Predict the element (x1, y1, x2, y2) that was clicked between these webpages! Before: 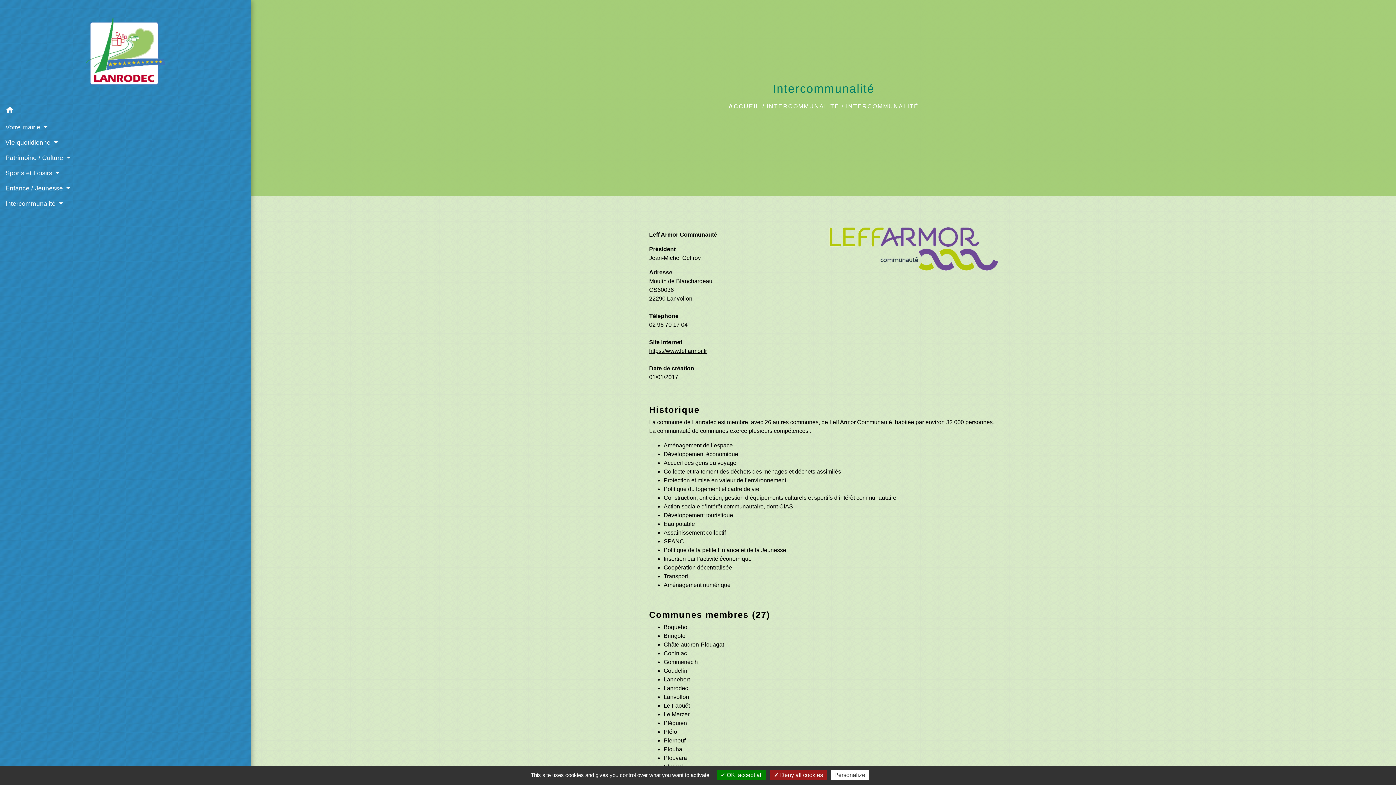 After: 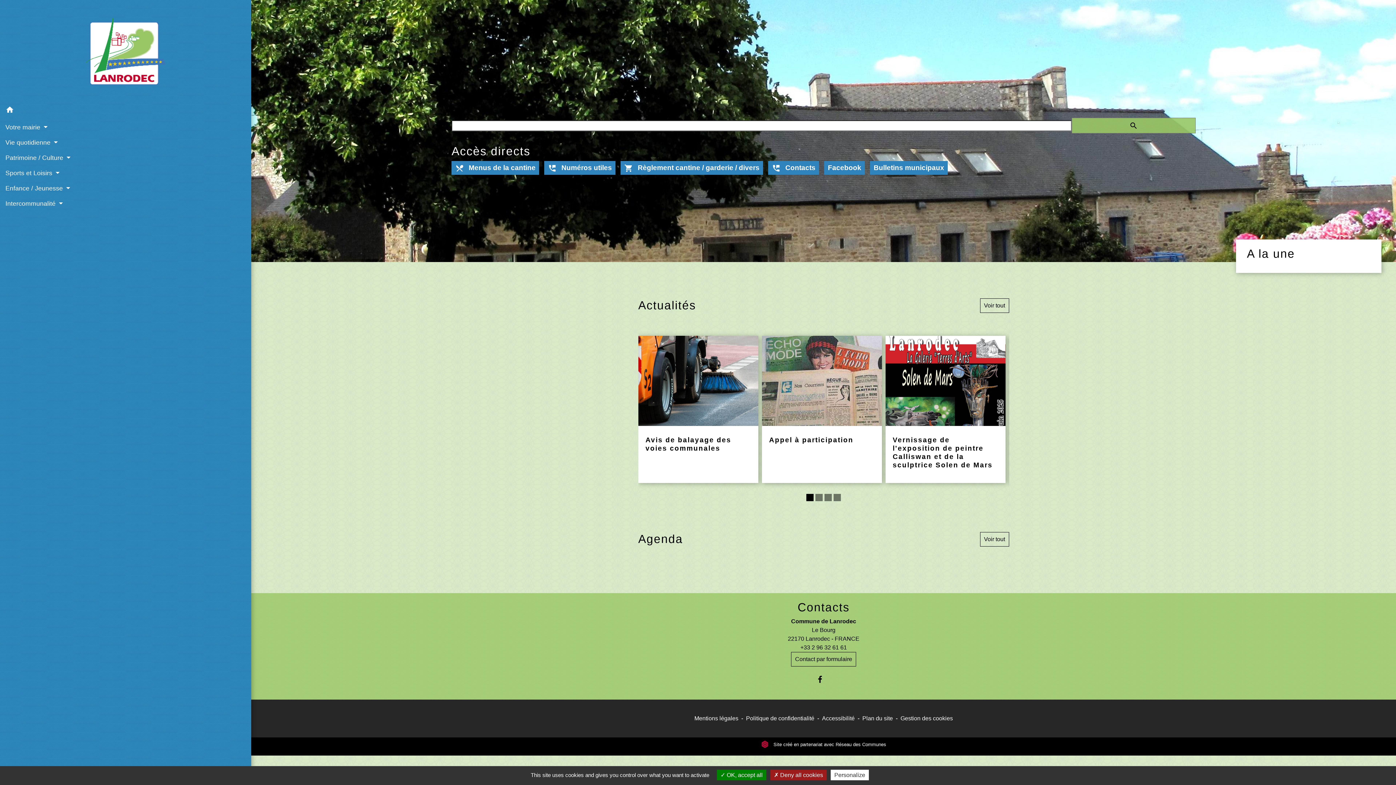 Action: bbox: (766, 103, 839, 109) label: INTERCOMMUNALITÉ